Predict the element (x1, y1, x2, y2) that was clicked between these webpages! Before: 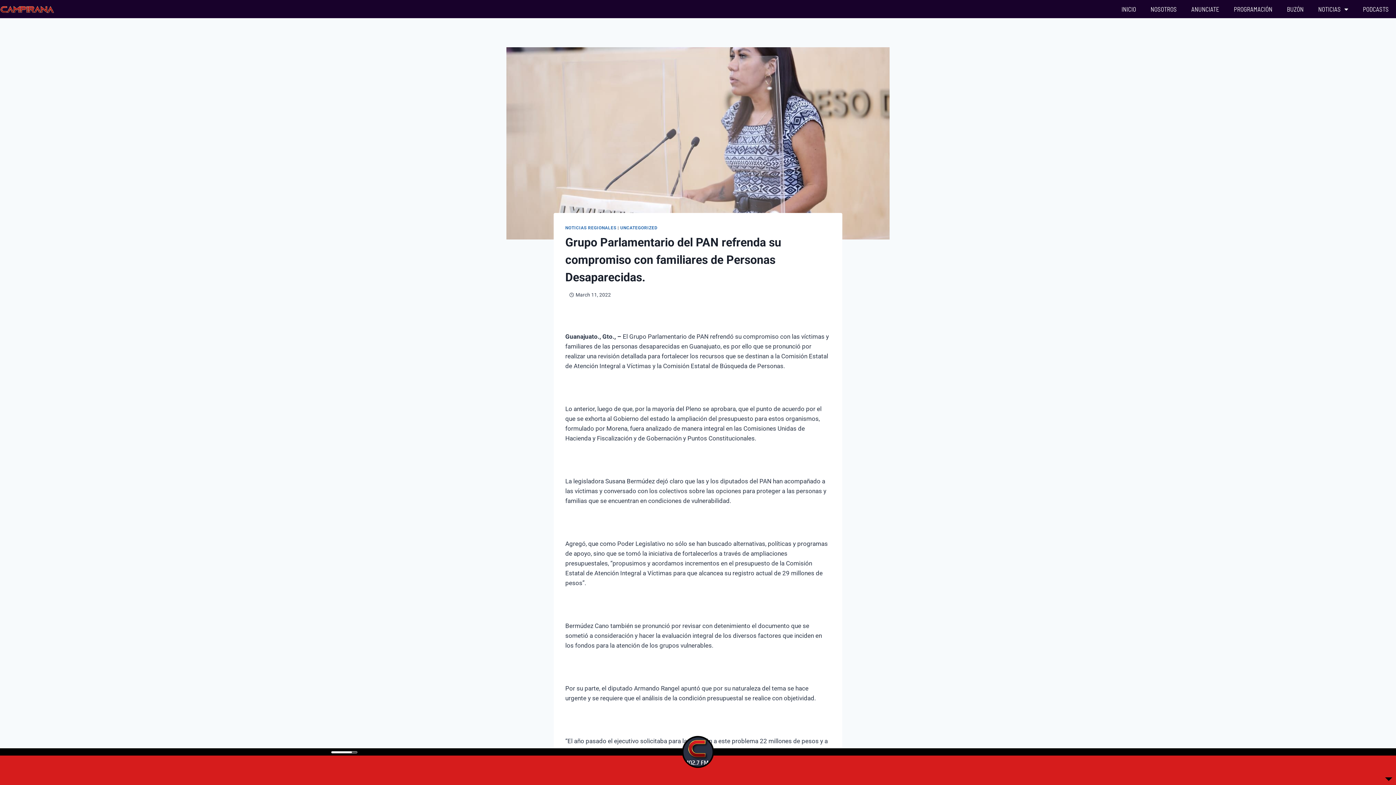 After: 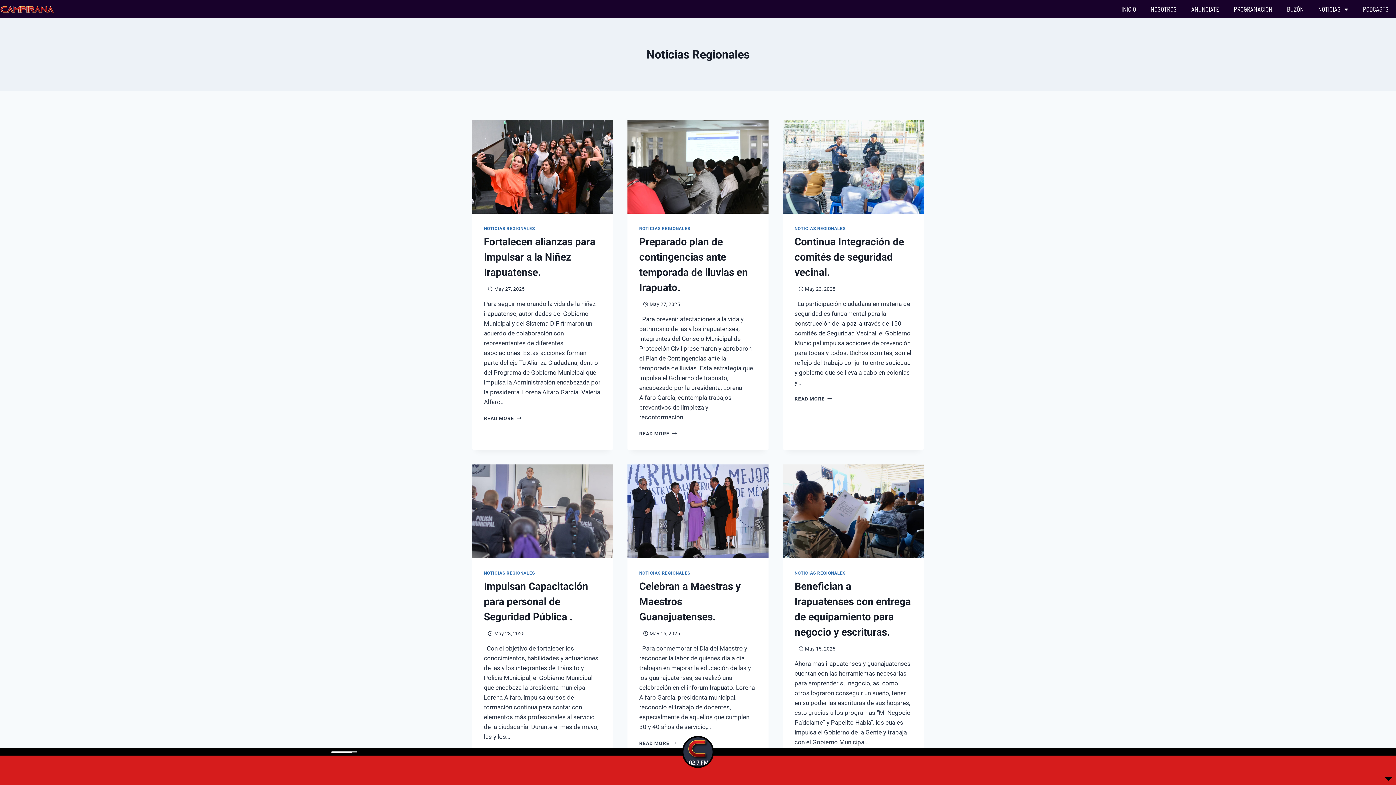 Action: label: NOTICIAS REGIONALES bbox: (565, 225, 616, 230)